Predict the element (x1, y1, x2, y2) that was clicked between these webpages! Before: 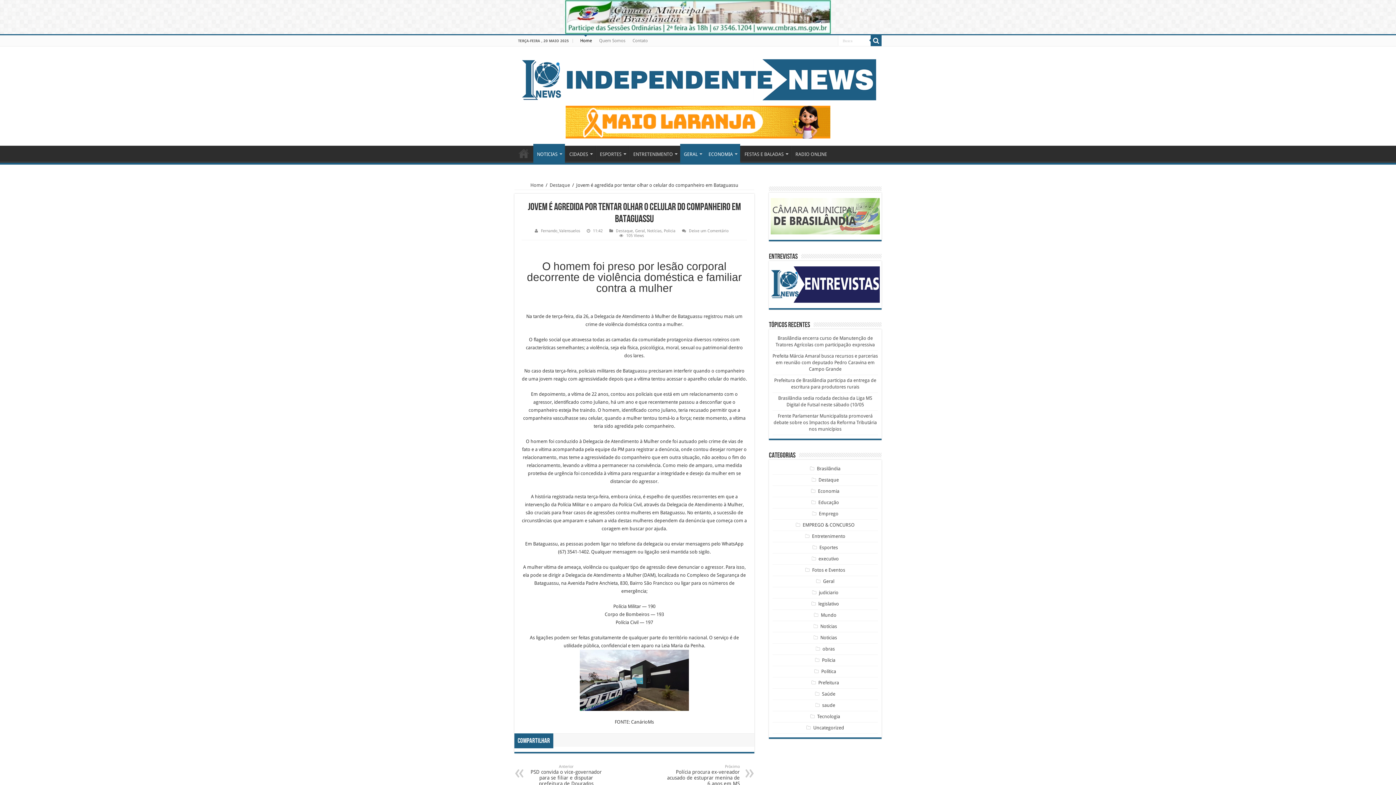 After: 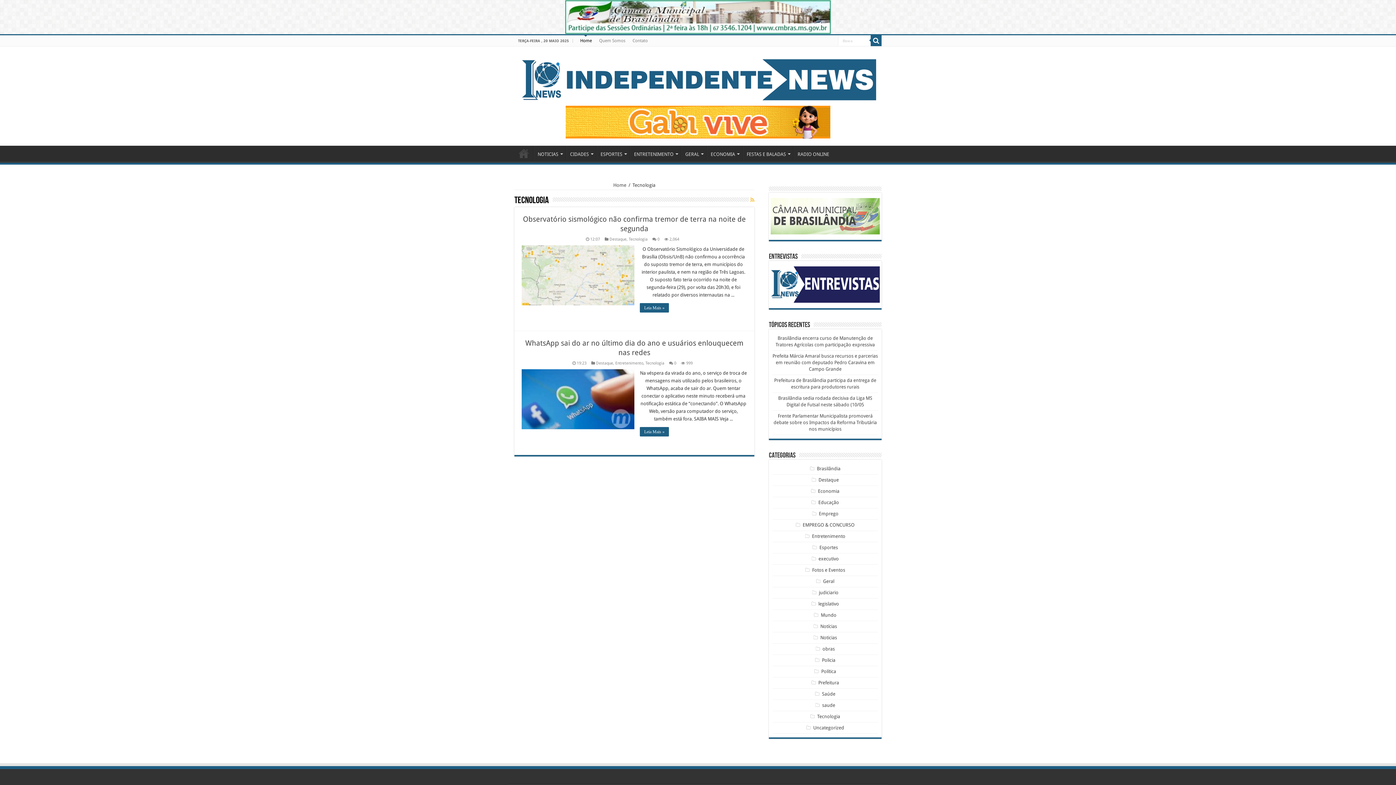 Action: bbox: (817, 714, 840, 719) label: Tecnologia